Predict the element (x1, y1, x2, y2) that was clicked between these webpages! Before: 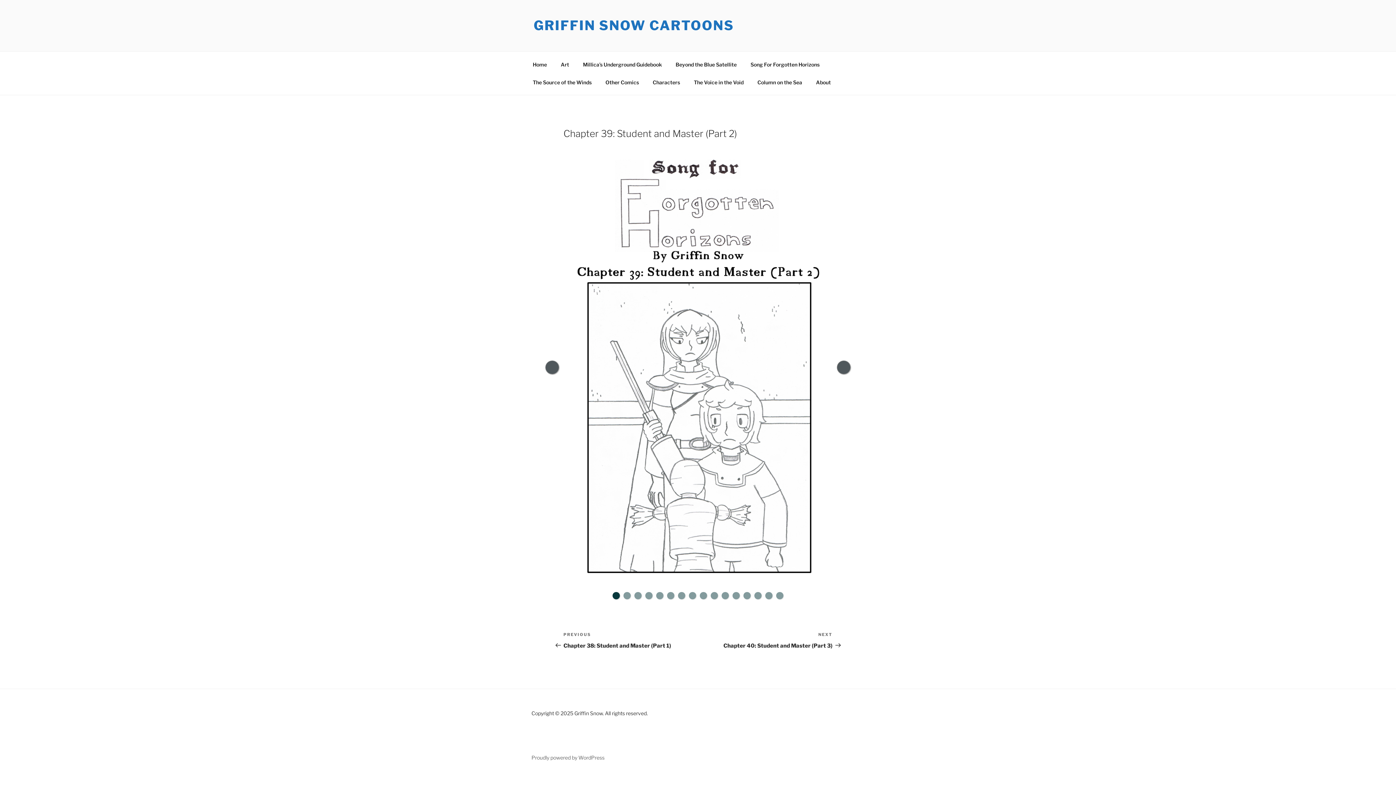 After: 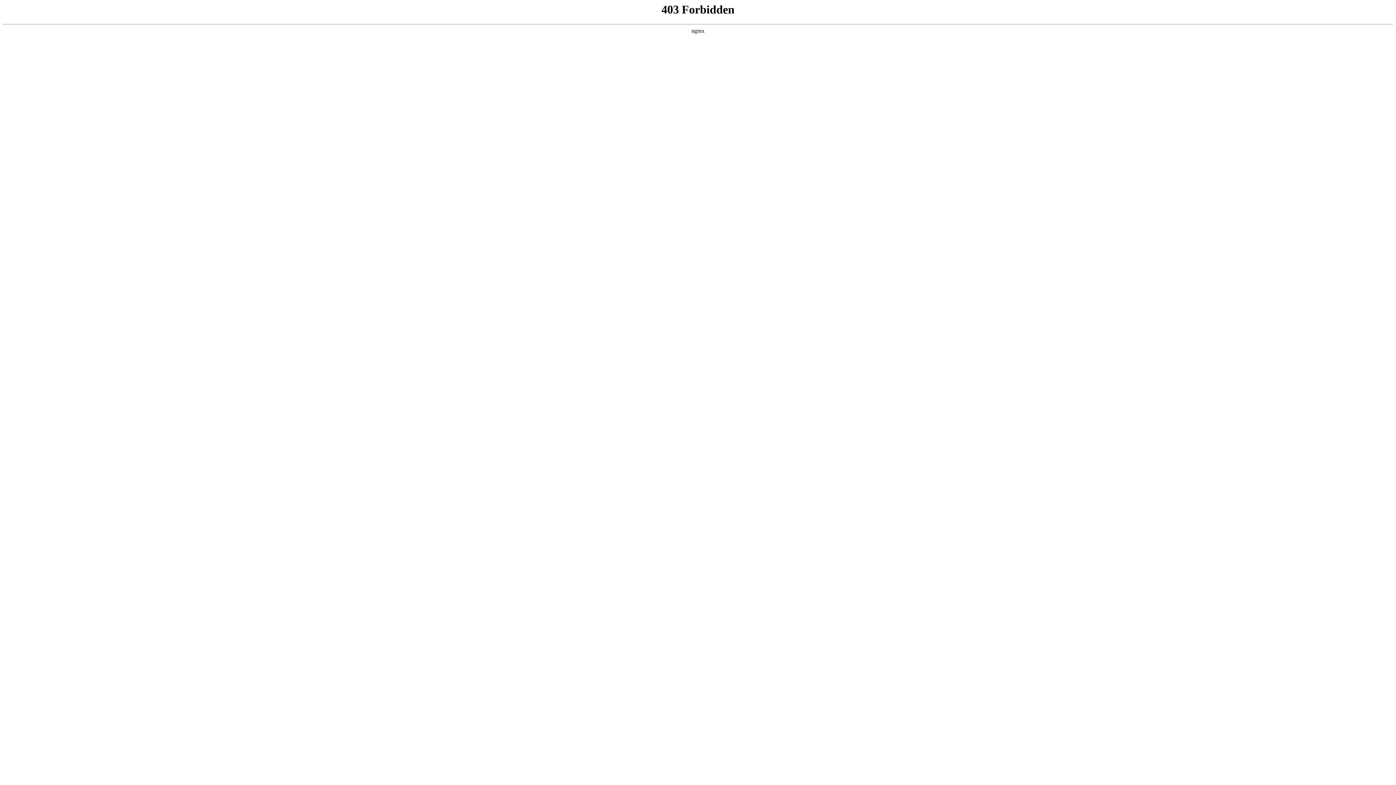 Action: bbox: (531, 755, 604, 761) label: Proudly powered by WordPress